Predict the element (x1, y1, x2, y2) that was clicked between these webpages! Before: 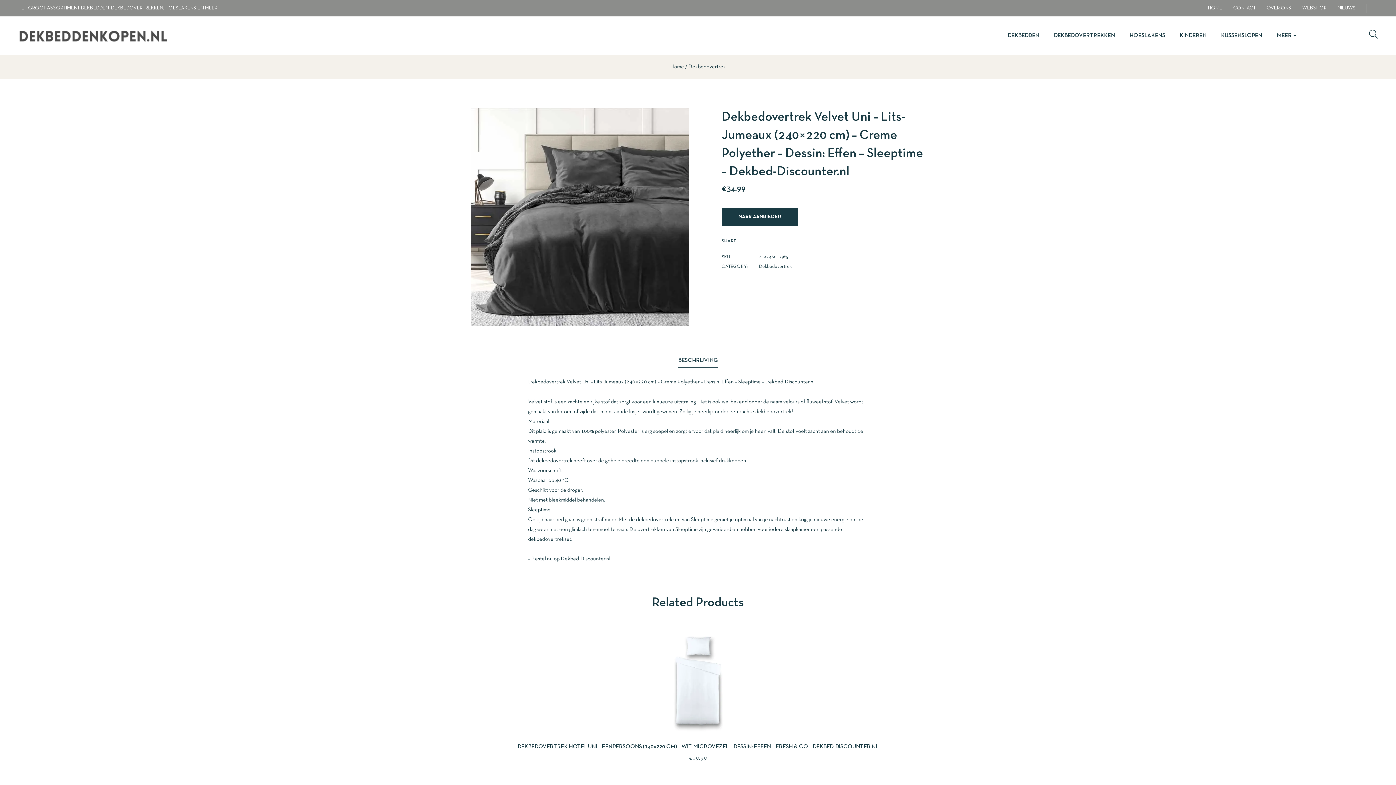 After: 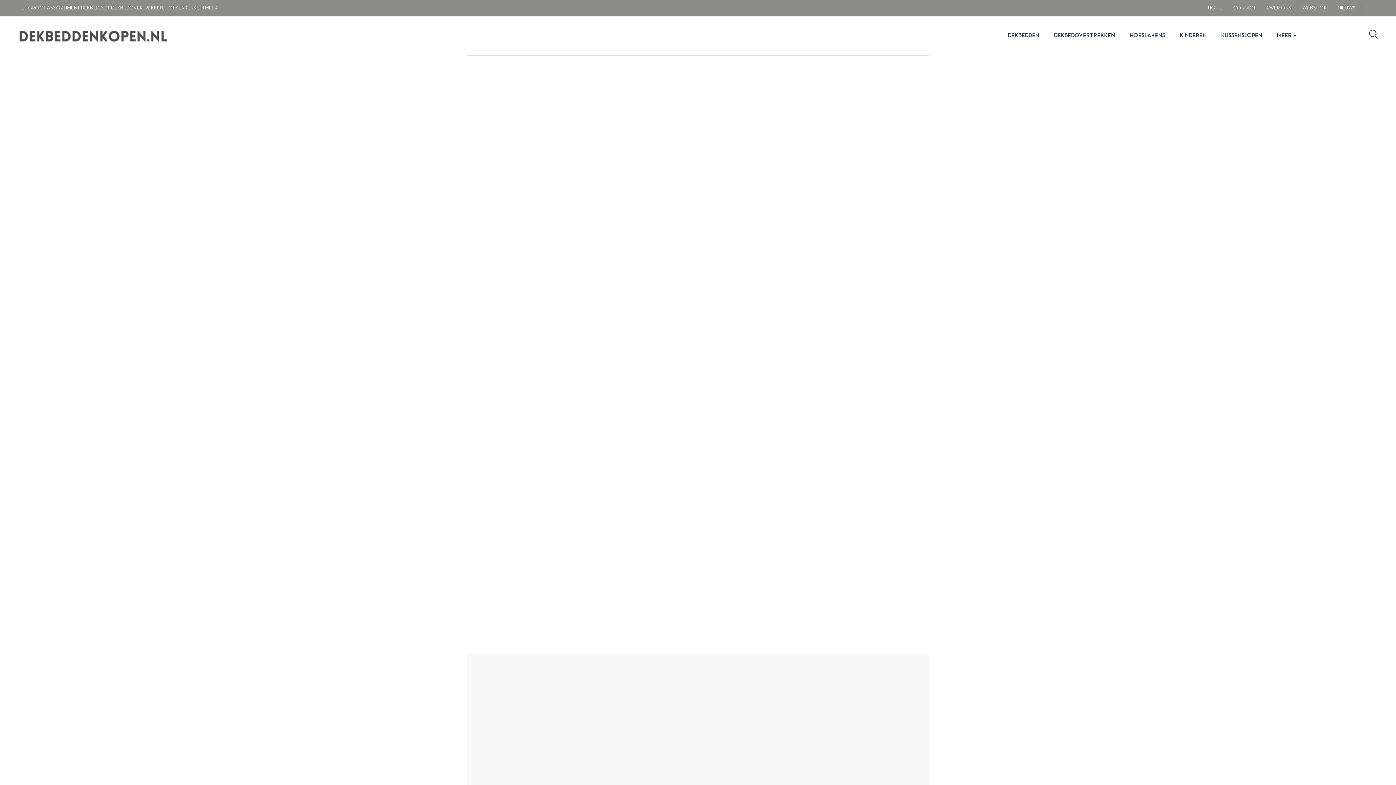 Action: label: Home bbox: (670, 64, 684, 69)